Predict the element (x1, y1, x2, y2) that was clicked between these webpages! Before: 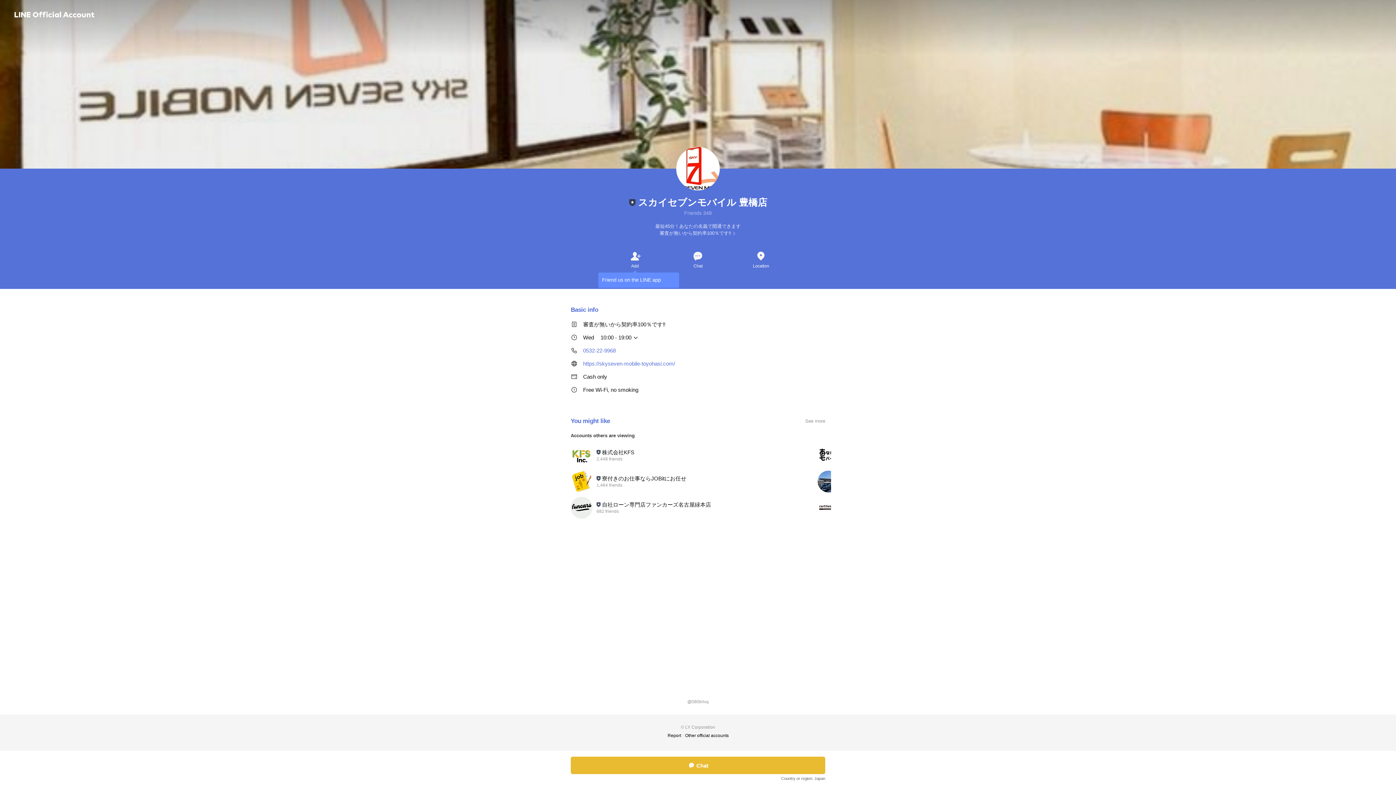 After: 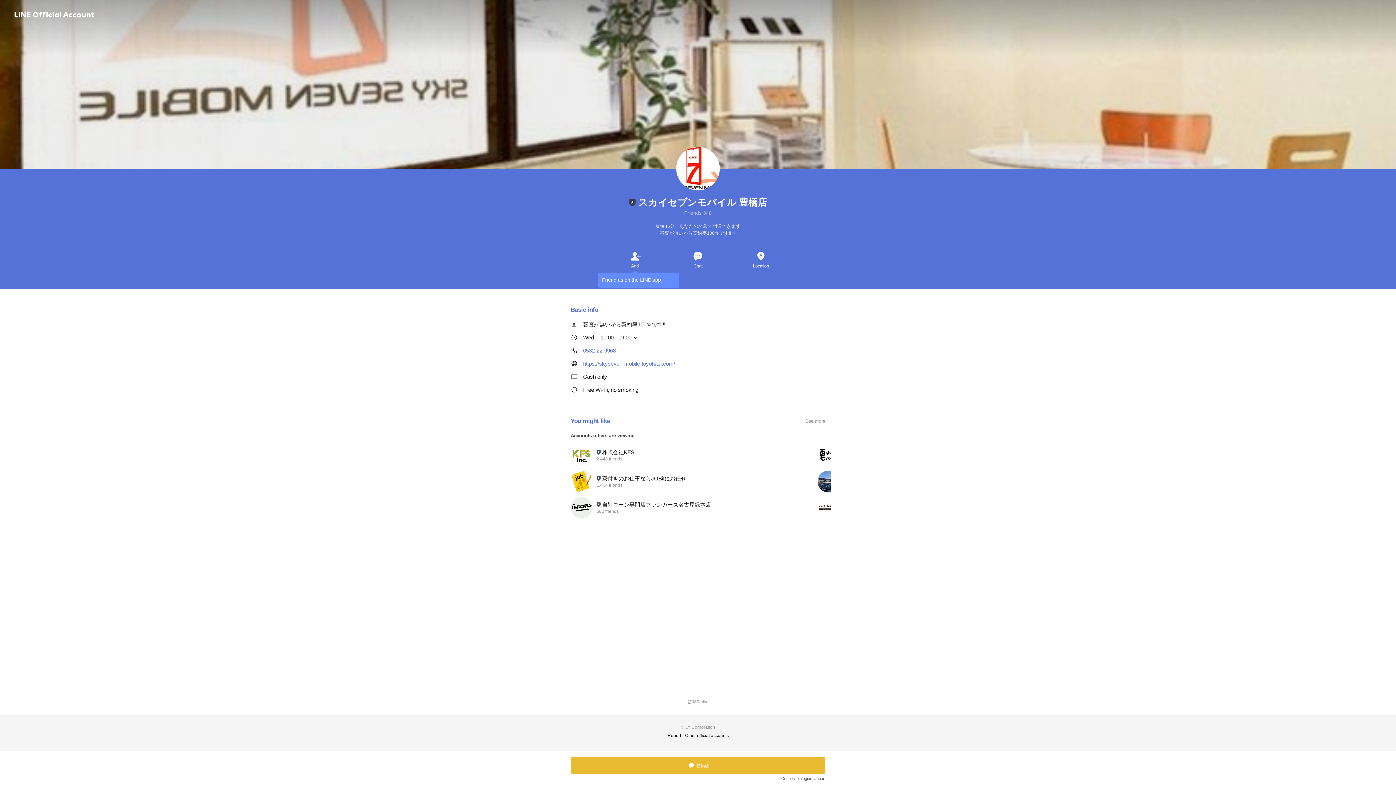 Action: label: https://skyseven-mobile-toyohasi.com/ bbox: (583, 360, 825, 367)